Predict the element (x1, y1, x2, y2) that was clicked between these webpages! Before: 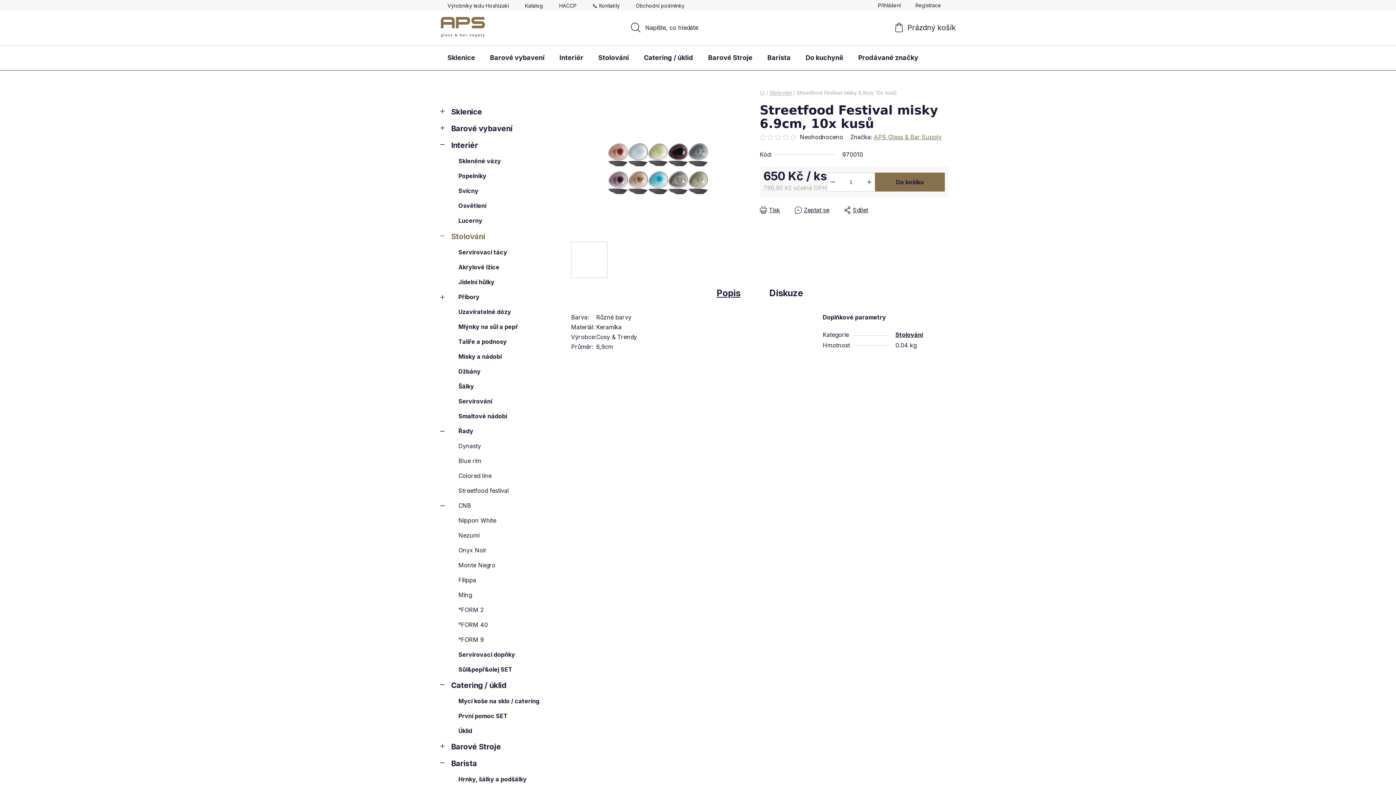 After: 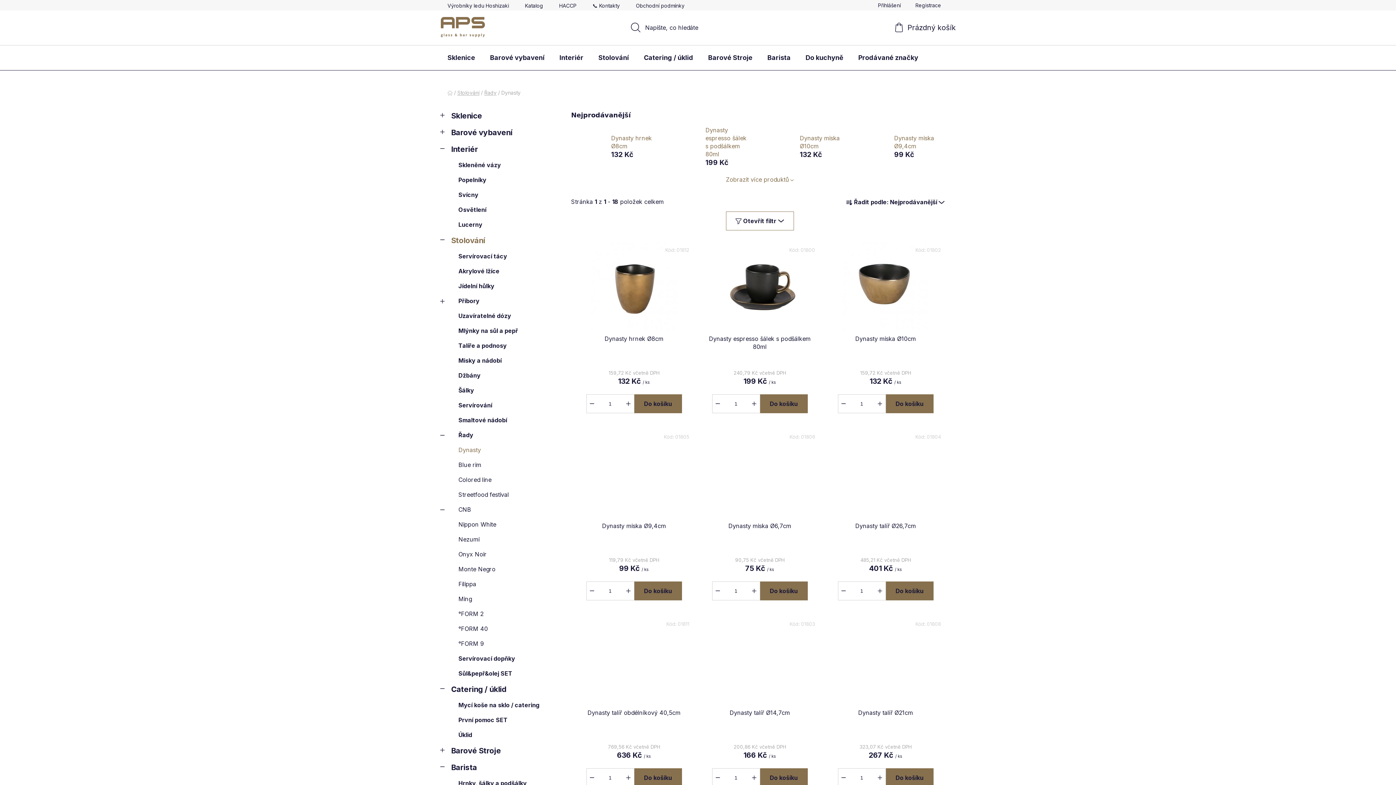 Action: label: Dynasty bbox: (440, 438, 556, 453)